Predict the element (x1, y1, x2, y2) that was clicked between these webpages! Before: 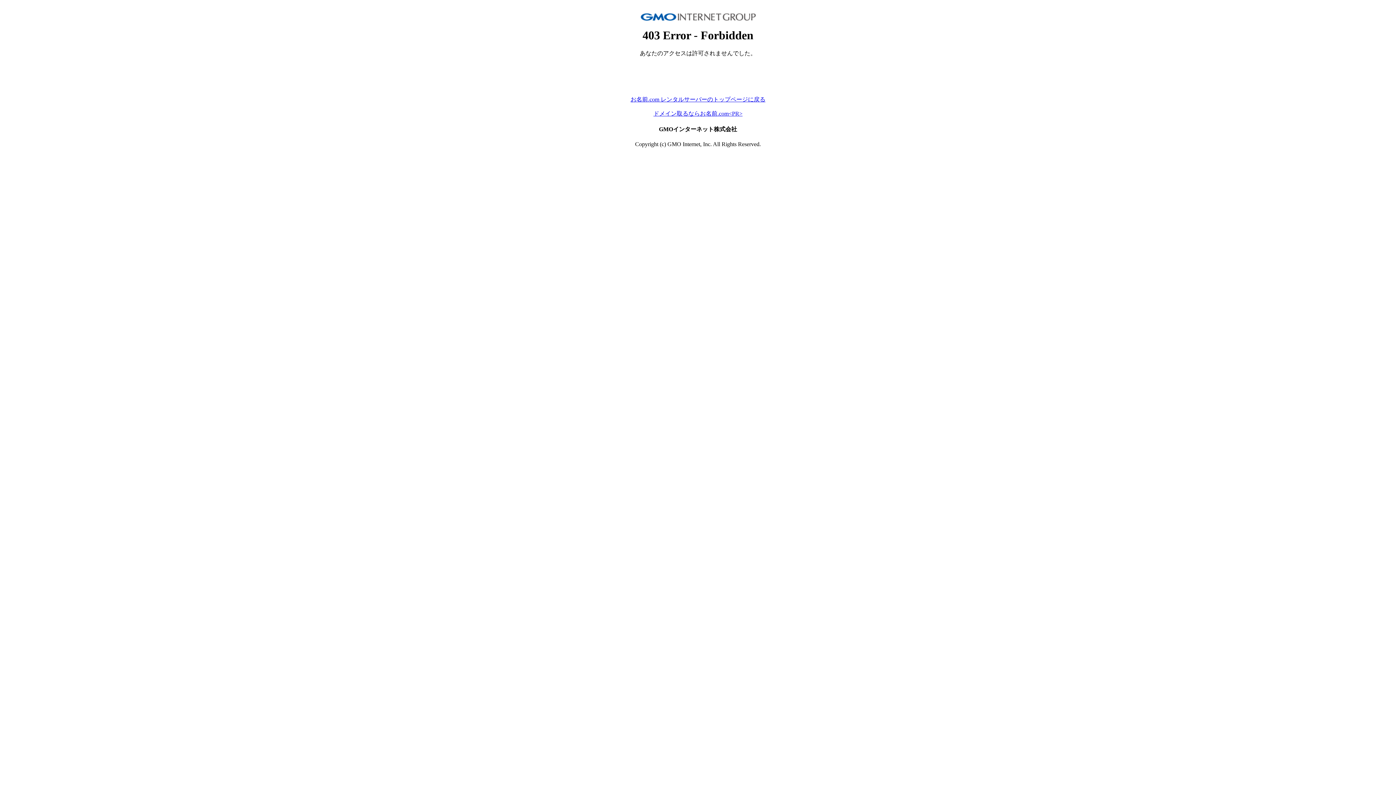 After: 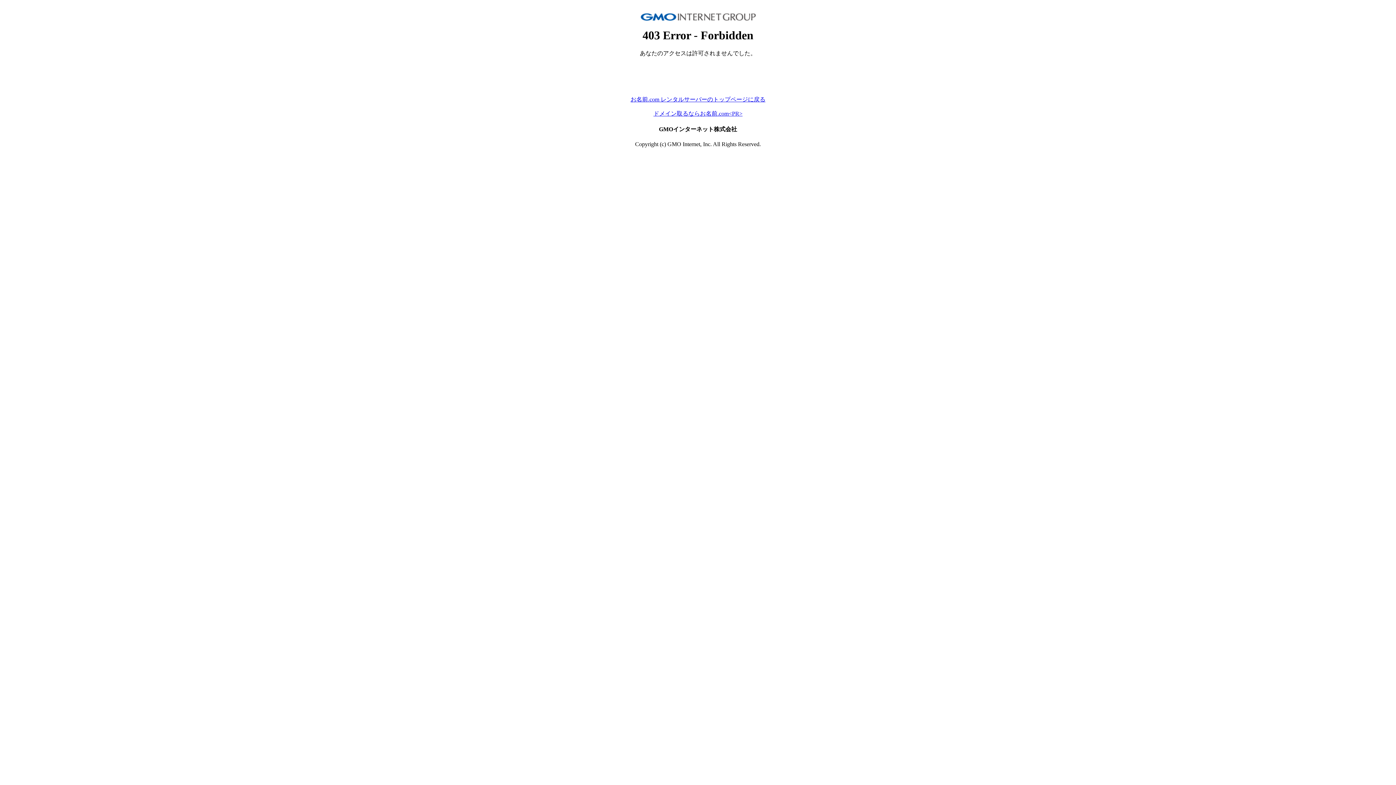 Action: label: ドメイン取るならお名前.com<PR> bbox: (653, 110, 742, 116)